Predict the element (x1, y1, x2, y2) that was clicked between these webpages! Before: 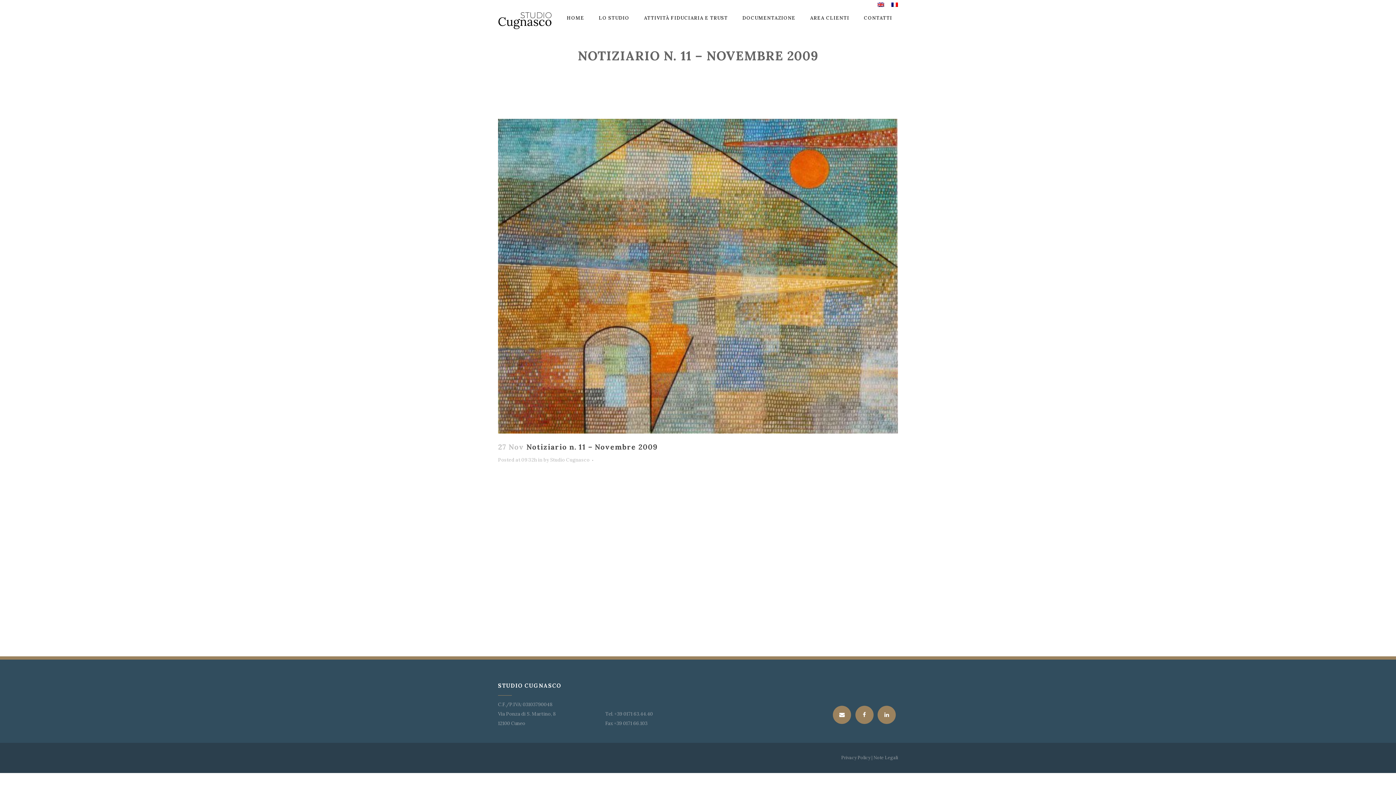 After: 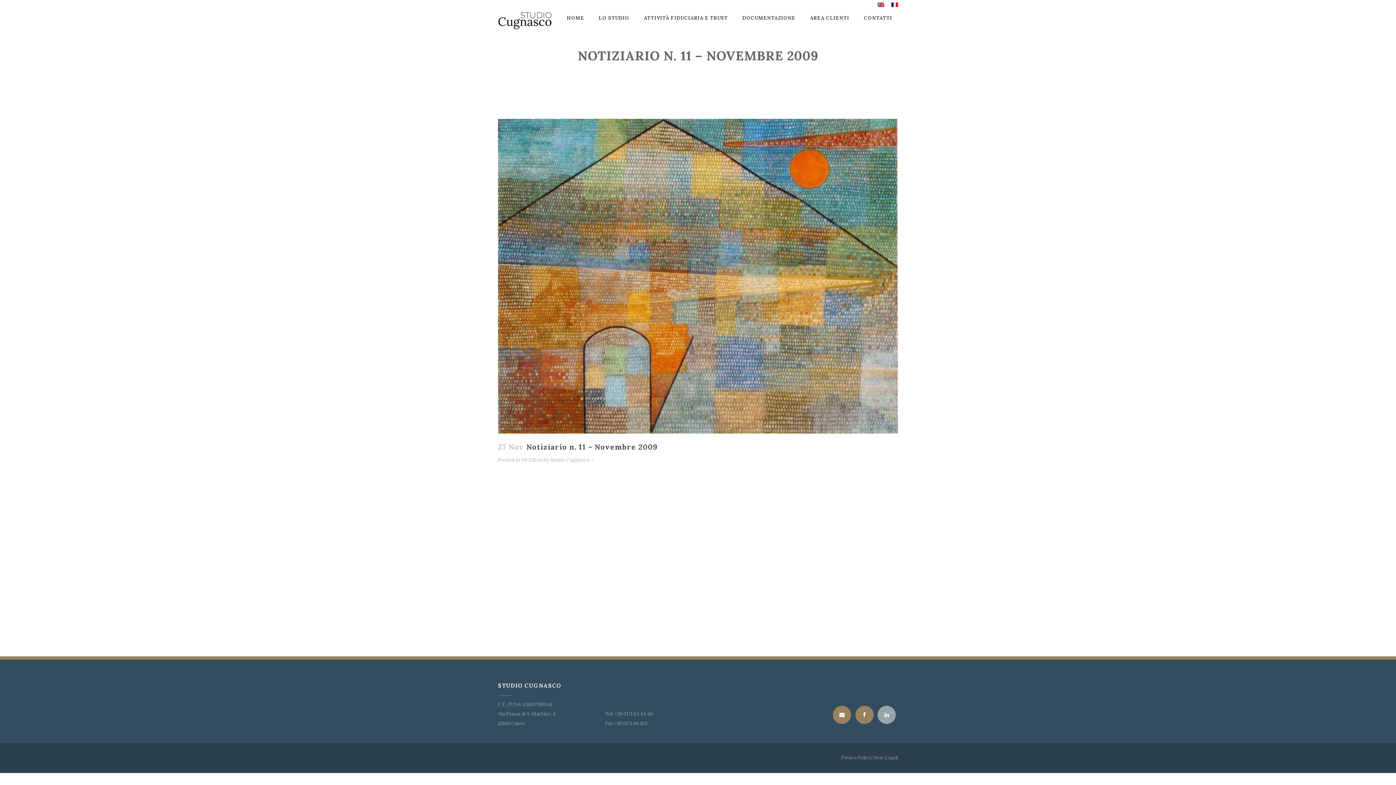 Action: bbox: (875, 711, 898, 717)